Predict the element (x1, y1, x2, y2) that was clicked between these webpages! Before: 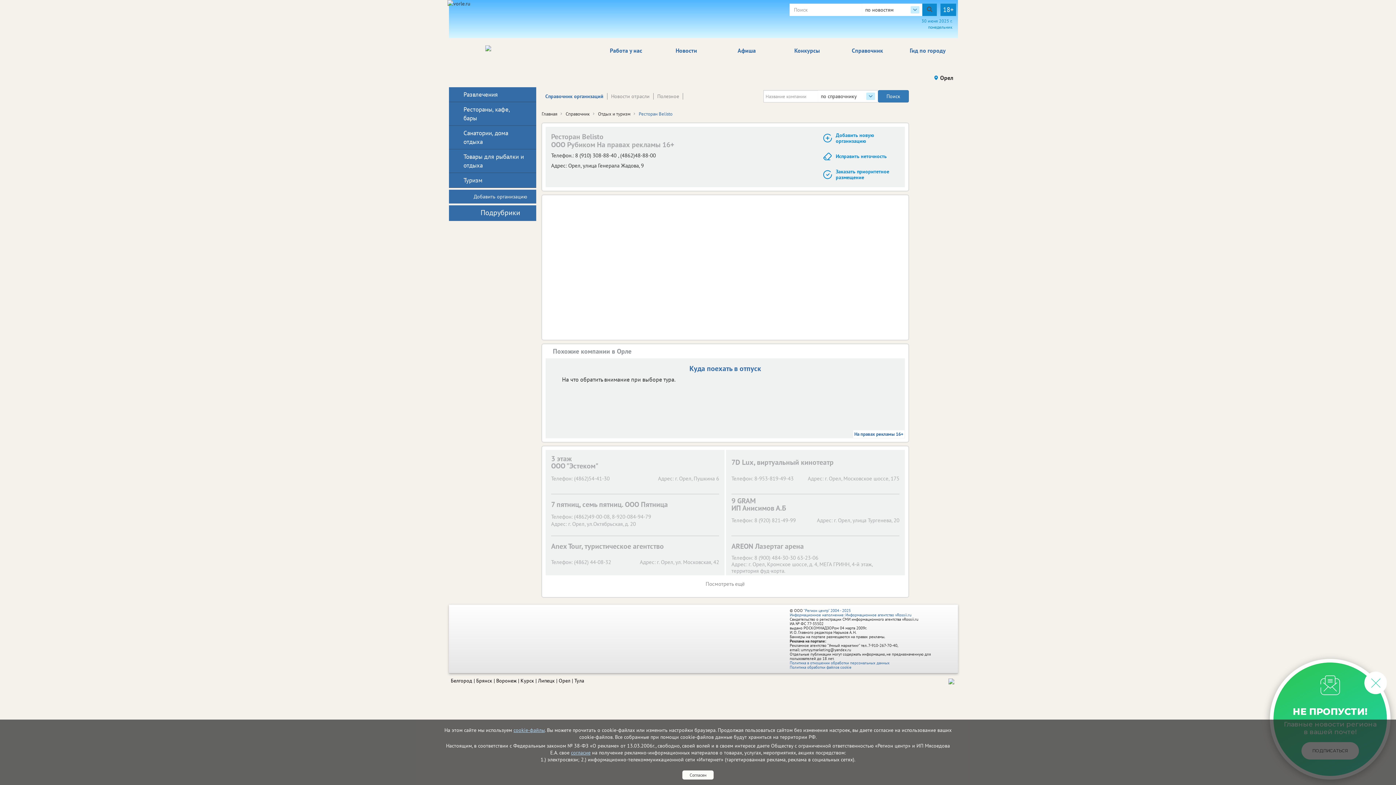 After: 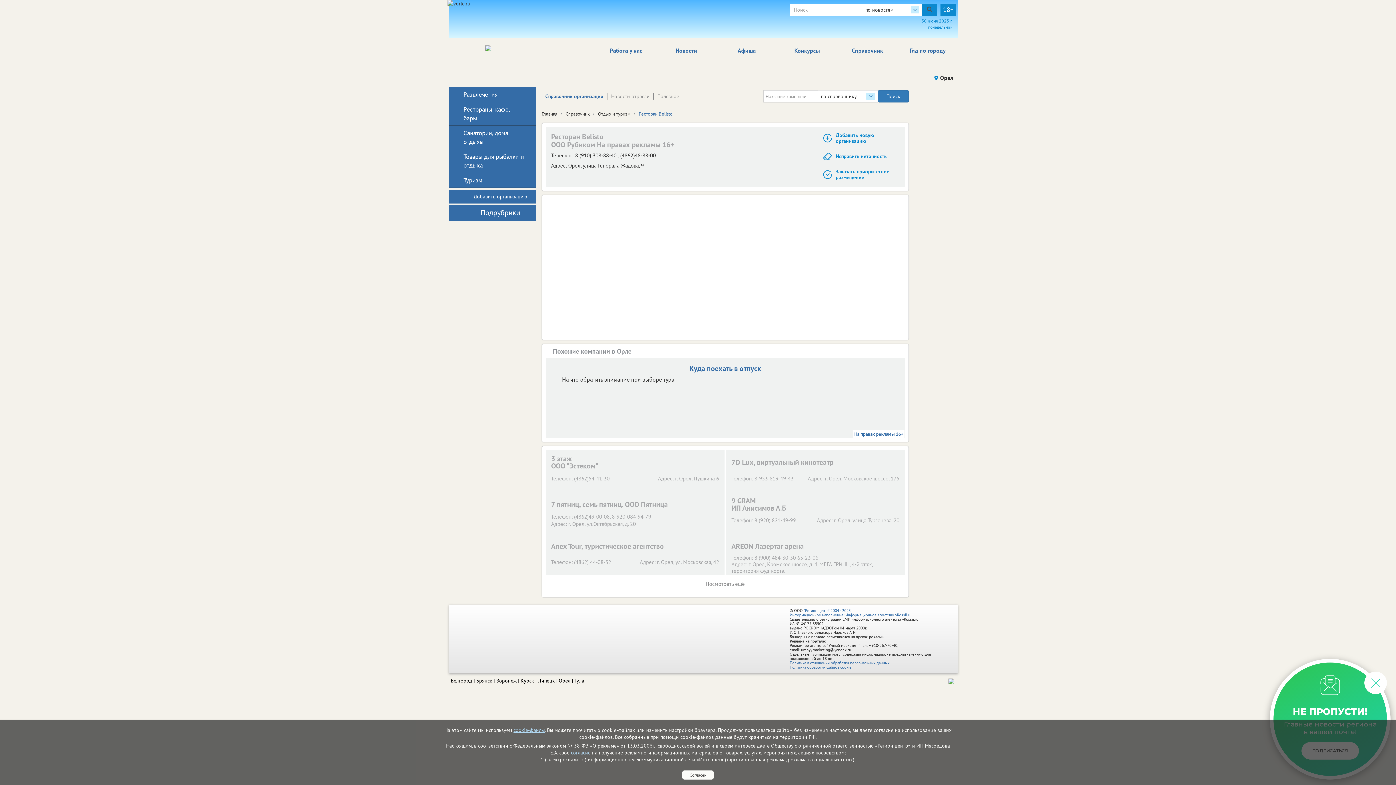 Action: label: Тула bbox: (574, 677, 584, 684)